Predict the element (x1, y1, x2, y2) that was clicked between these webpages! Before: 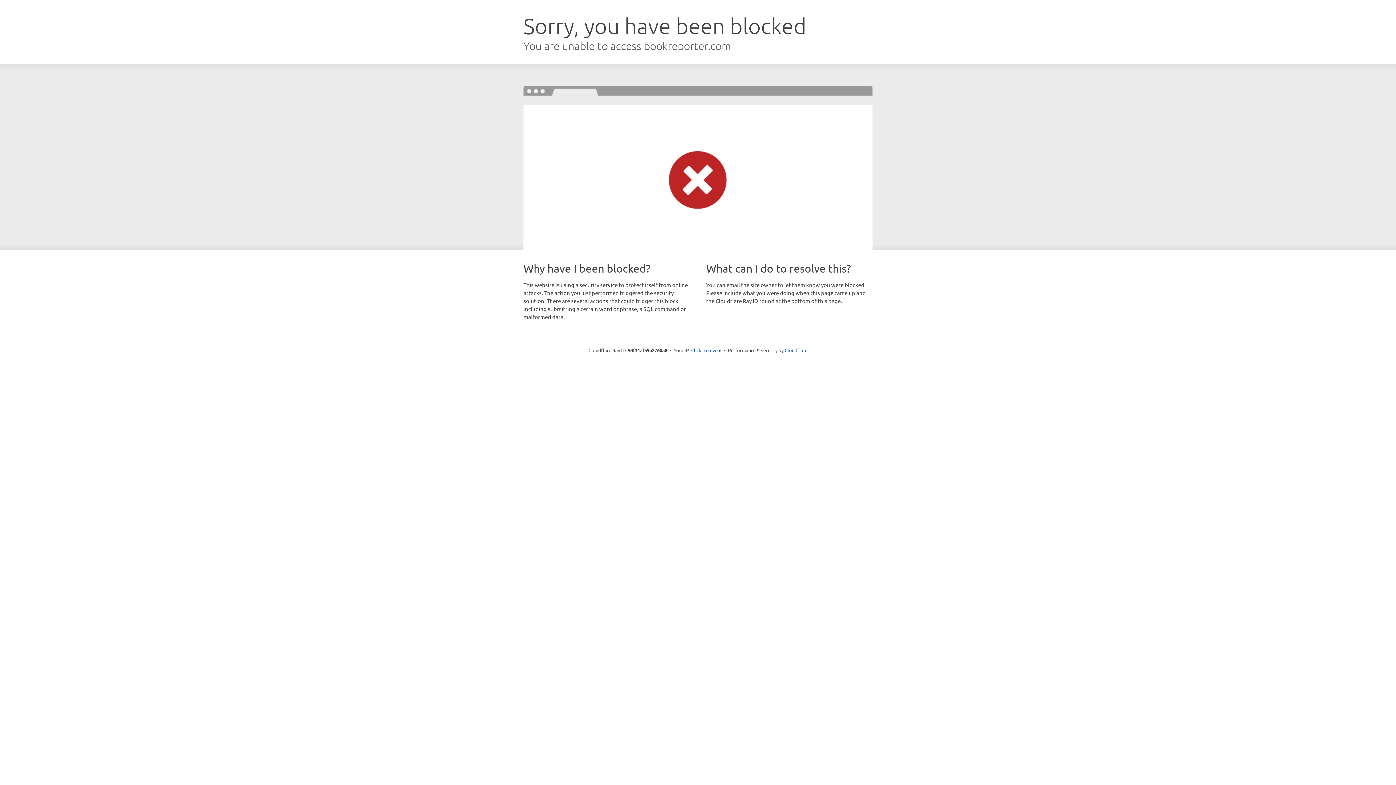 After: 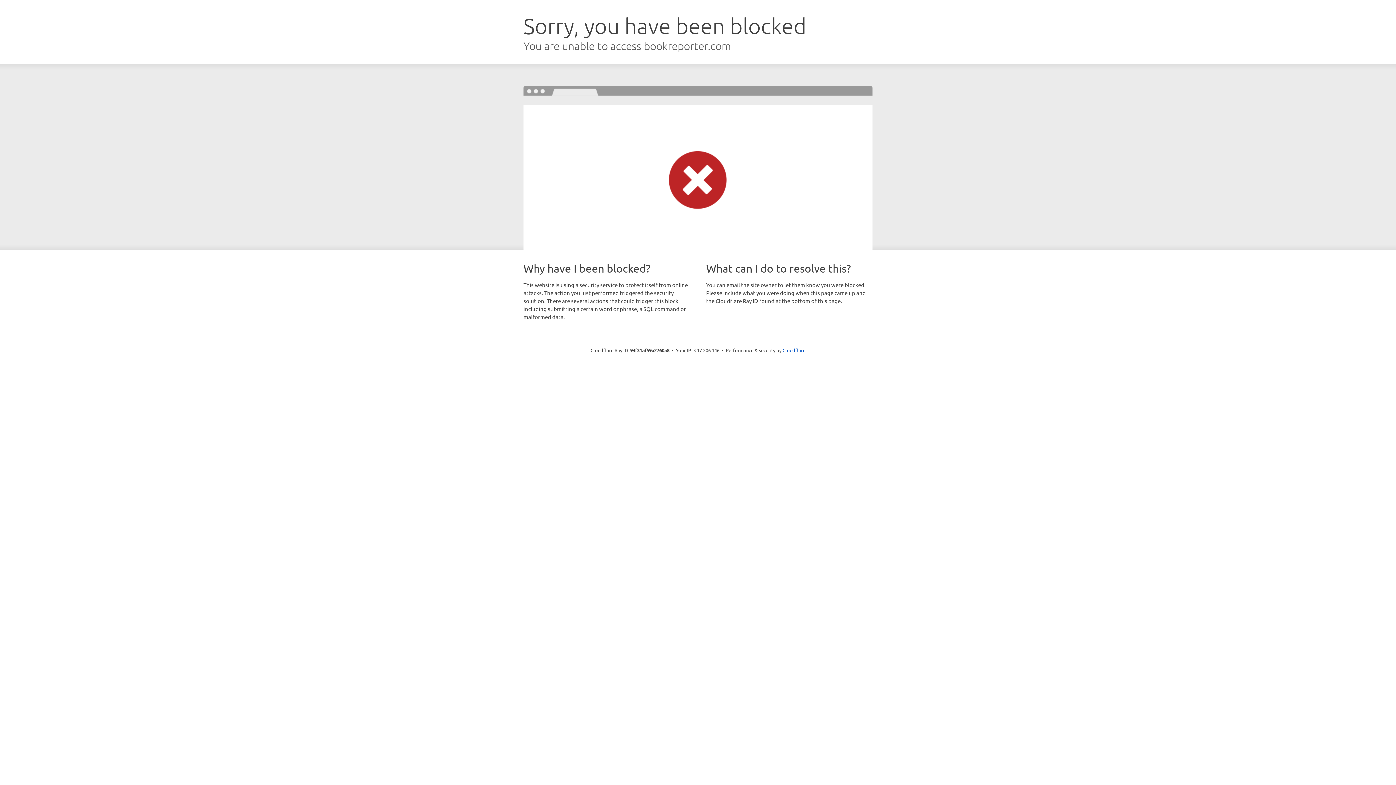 Action: label: Click to reveal bbox: (691, 346, 721, 353)